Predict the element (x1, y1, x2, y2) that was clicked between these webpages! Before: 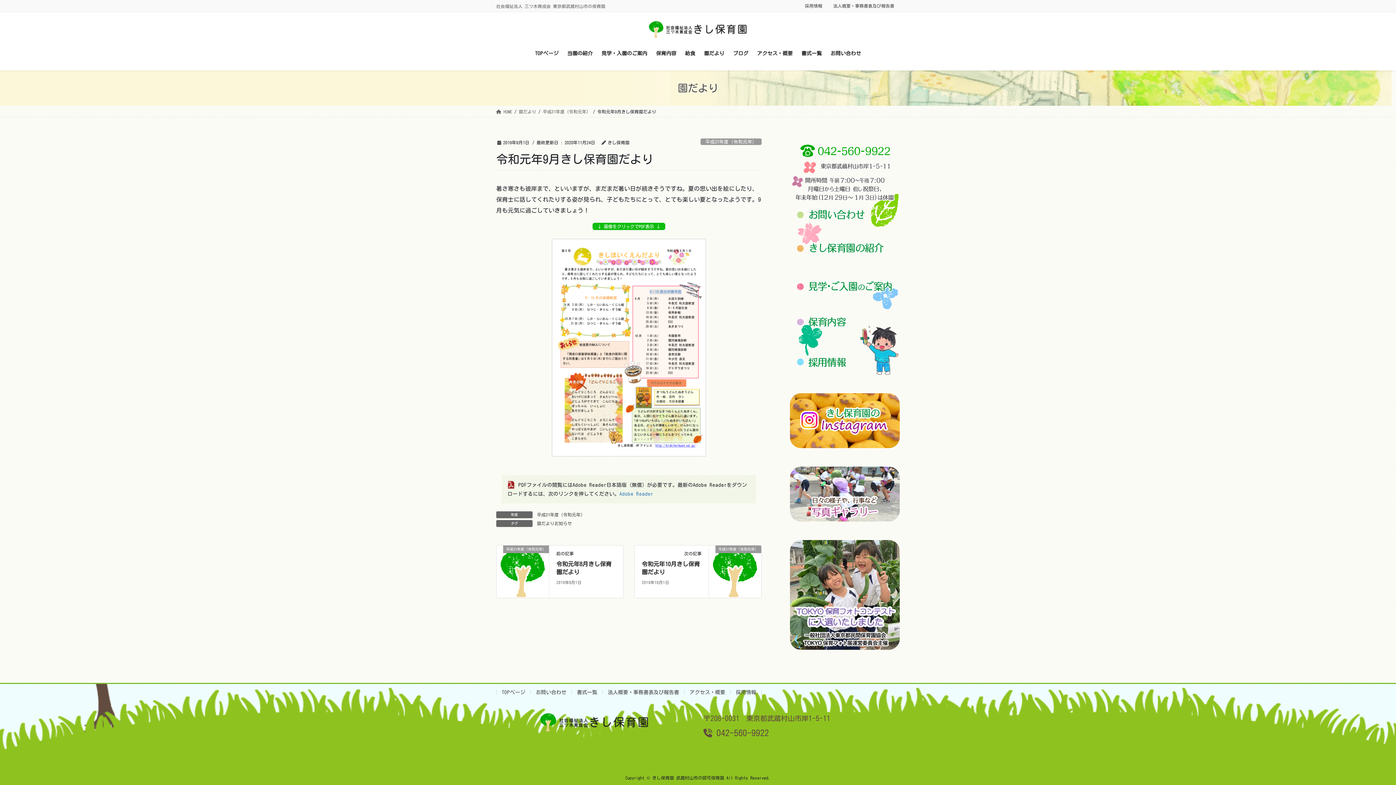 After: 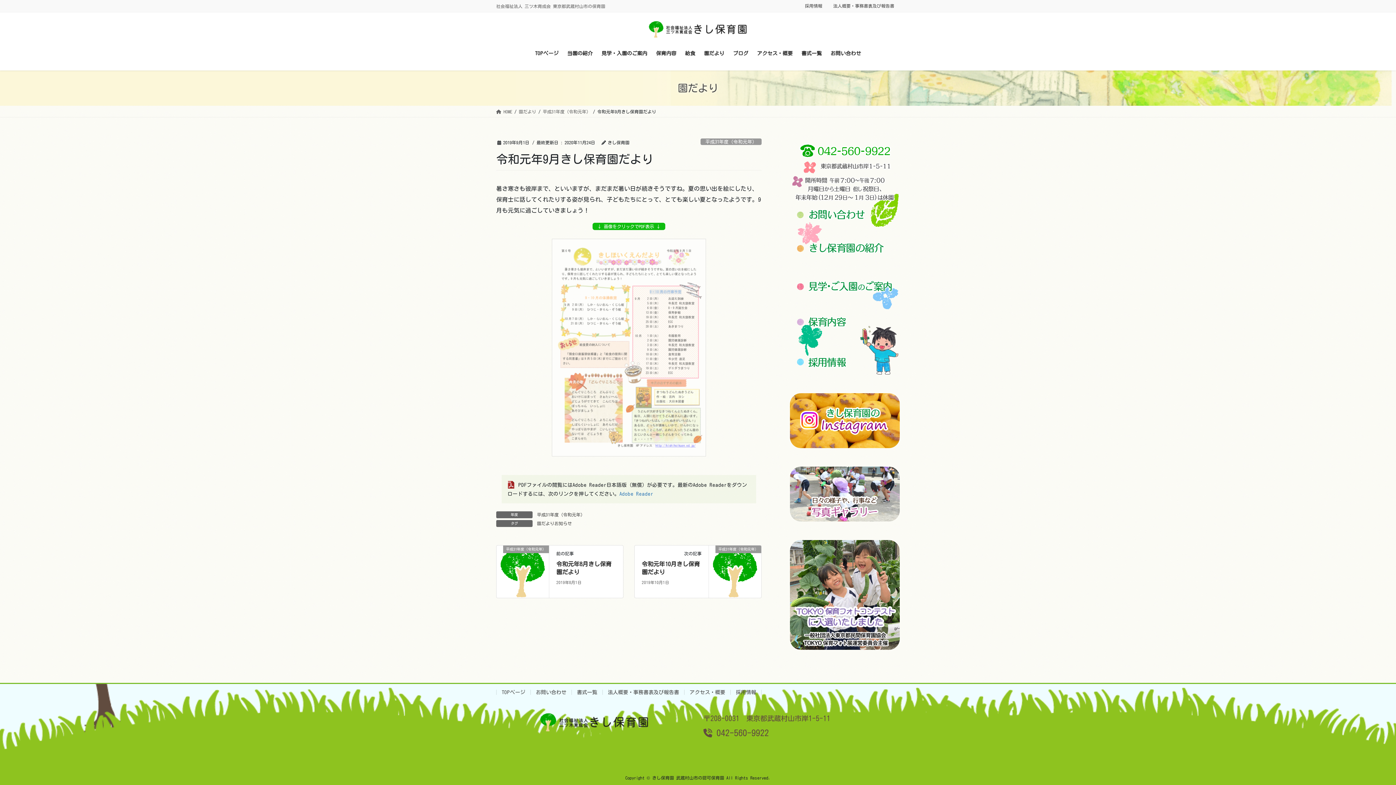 Action: bbox: (496, 238, 761, 456)